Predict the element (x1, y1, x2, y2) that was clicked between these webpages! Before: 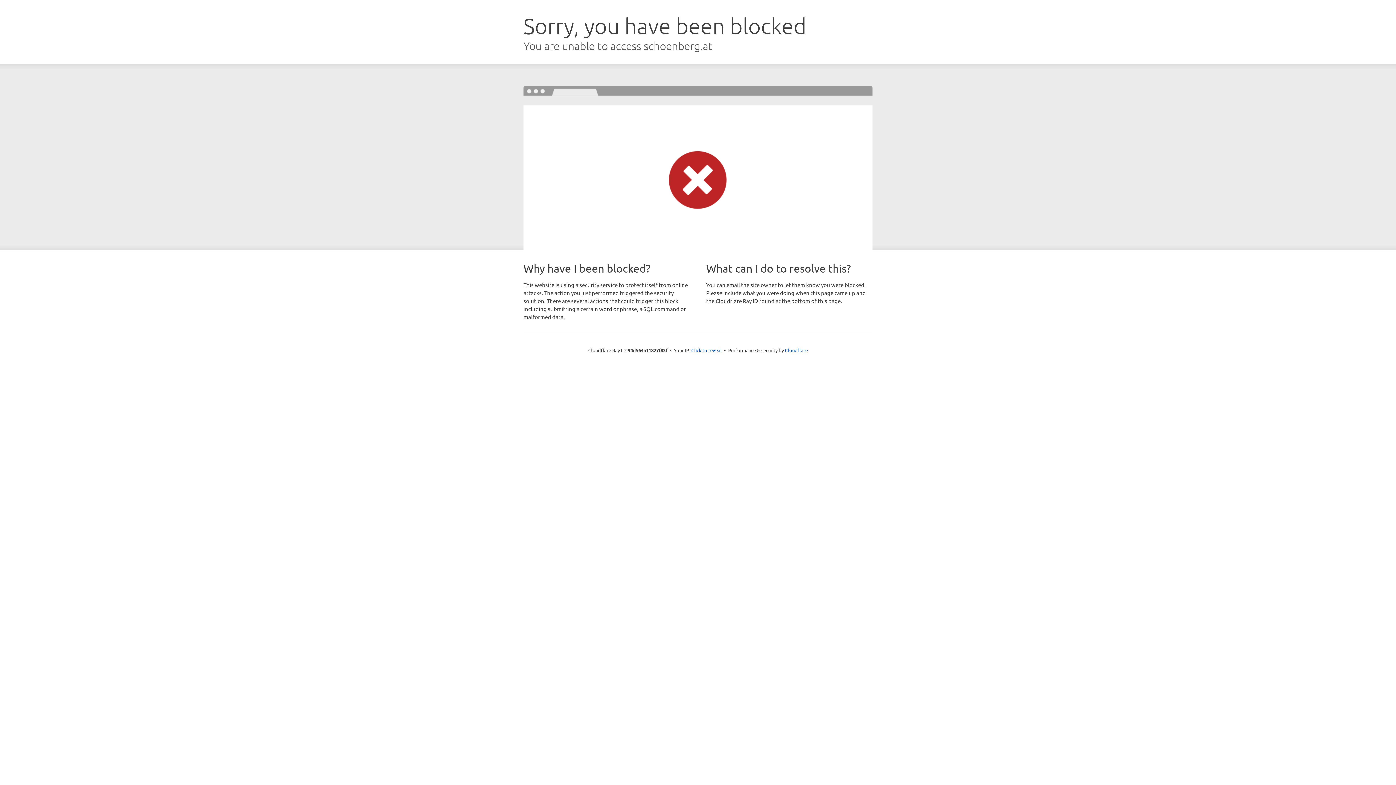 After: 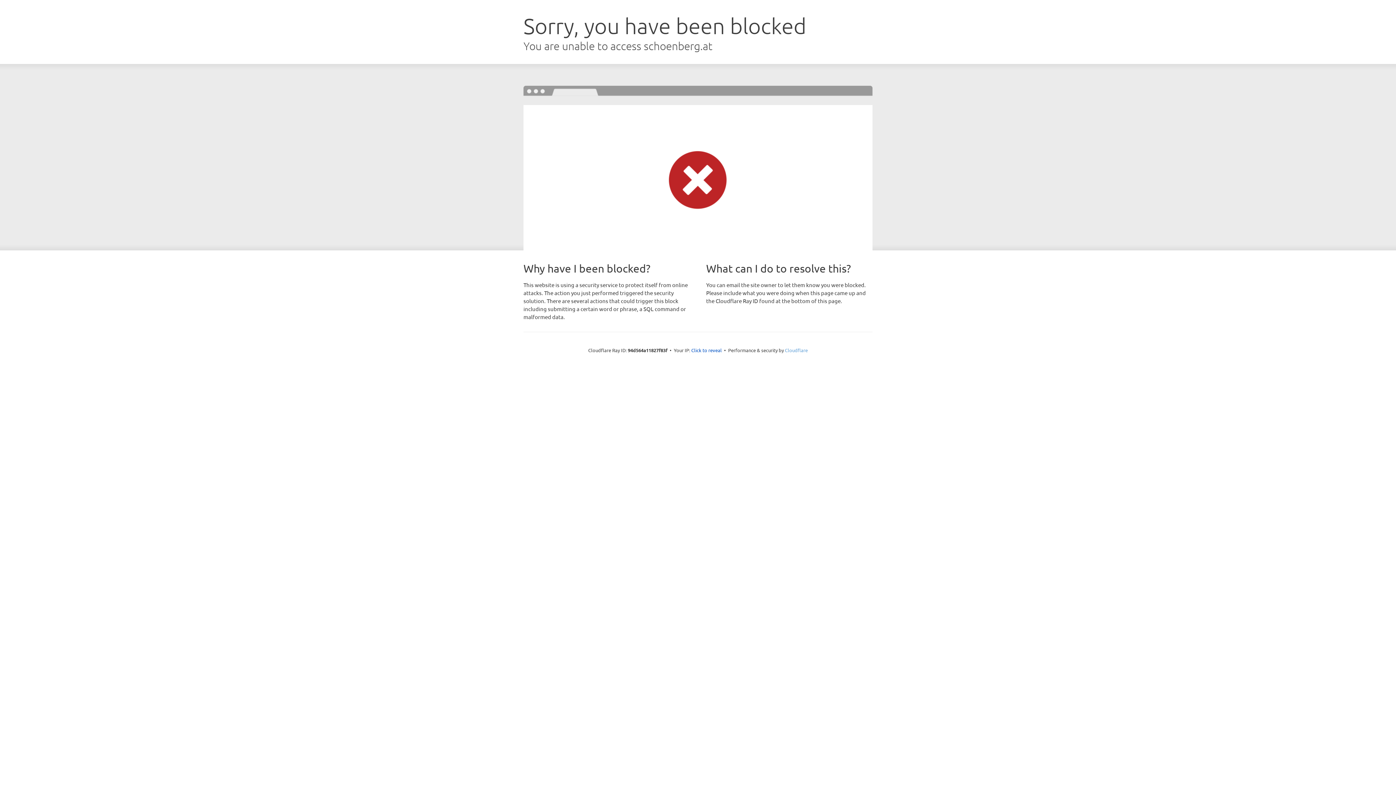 Action: bbox: (785, 347, 808, 353) label: Cloudflare